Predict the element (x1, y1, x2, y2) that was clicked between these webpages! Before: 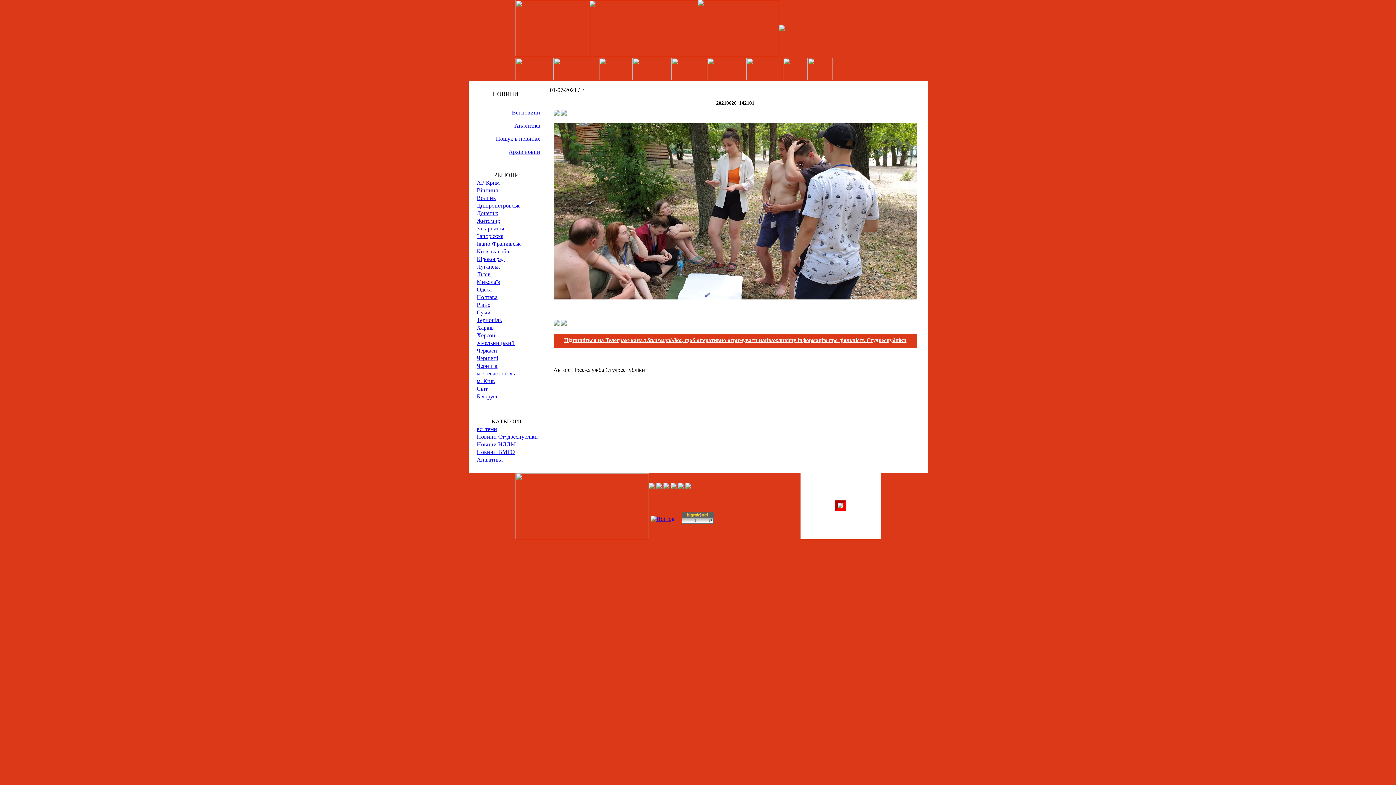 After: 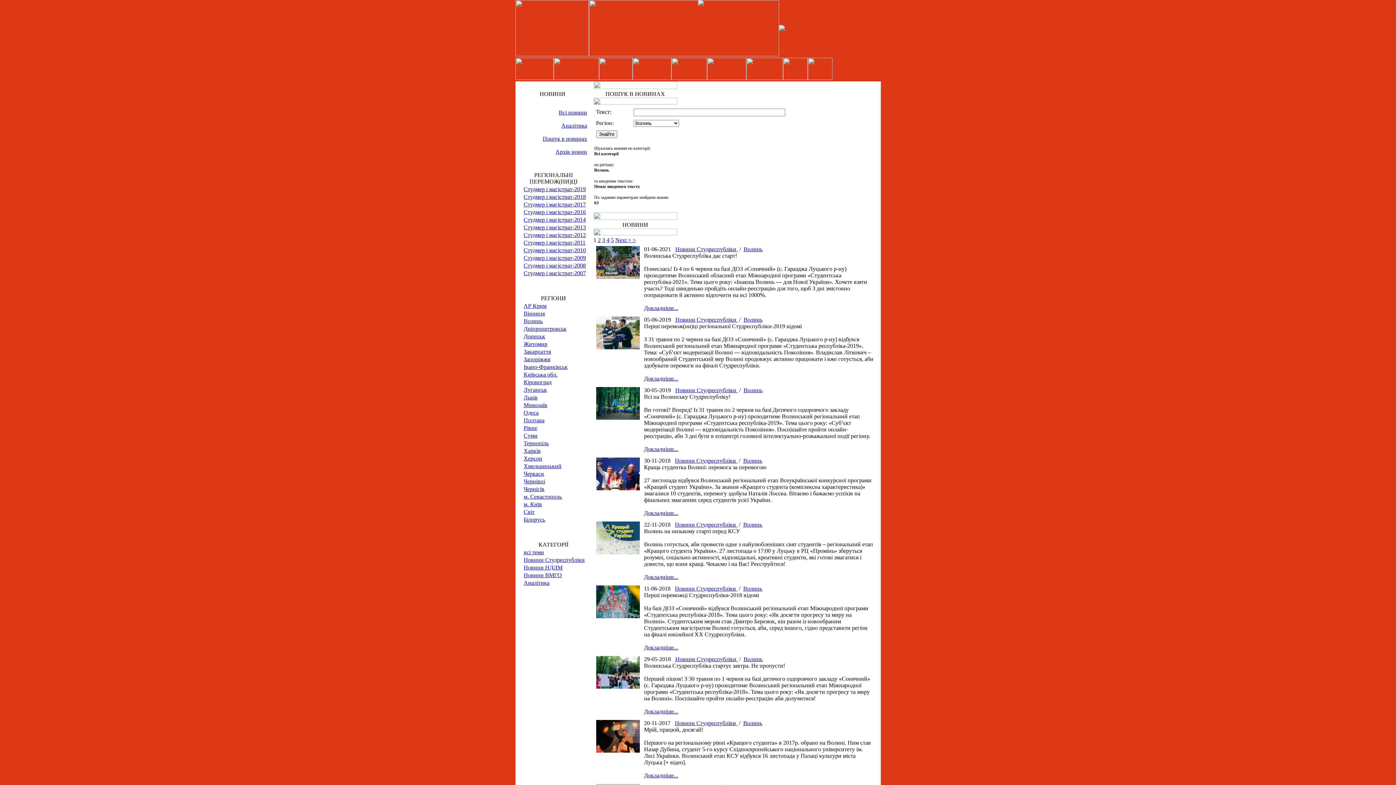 Action: label: Волинь bbox: (476, 194, 495, 201)